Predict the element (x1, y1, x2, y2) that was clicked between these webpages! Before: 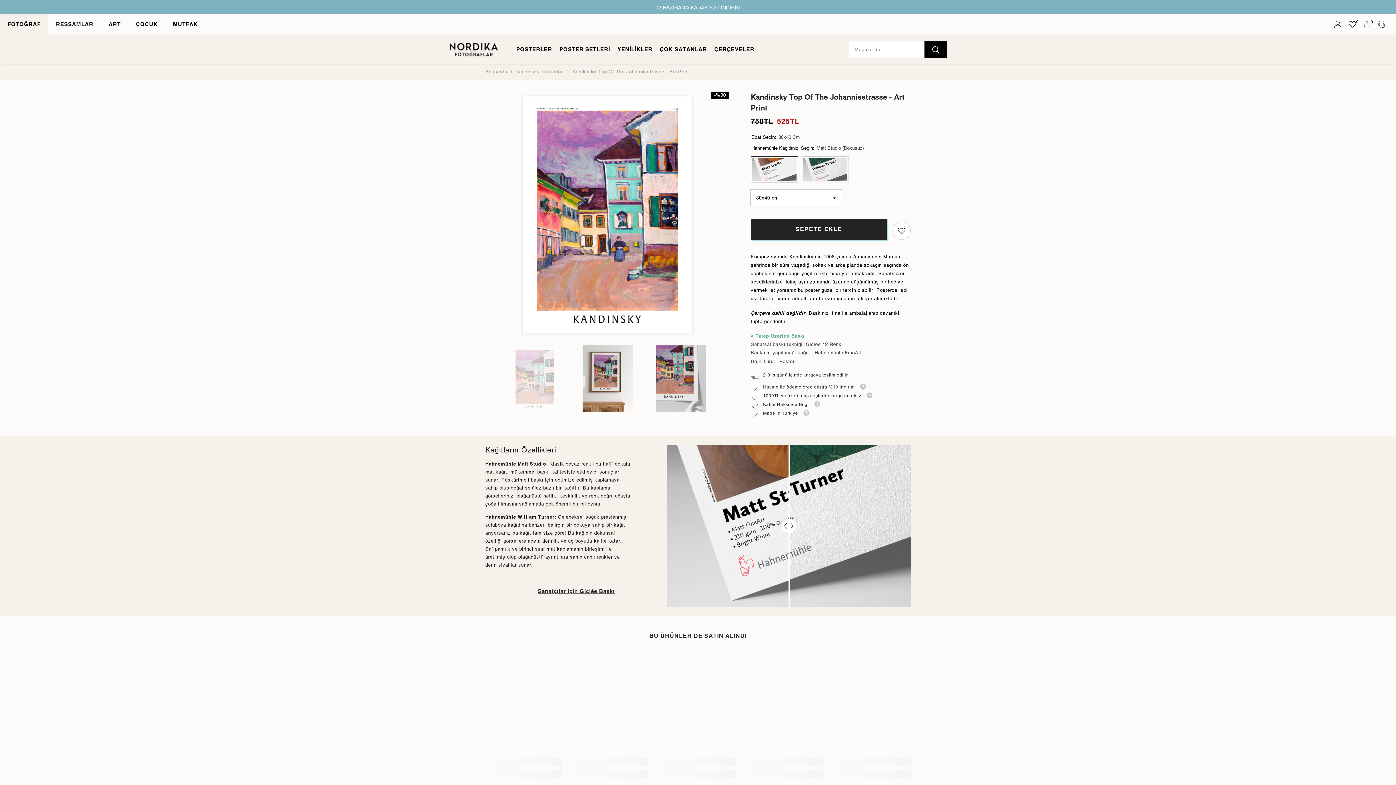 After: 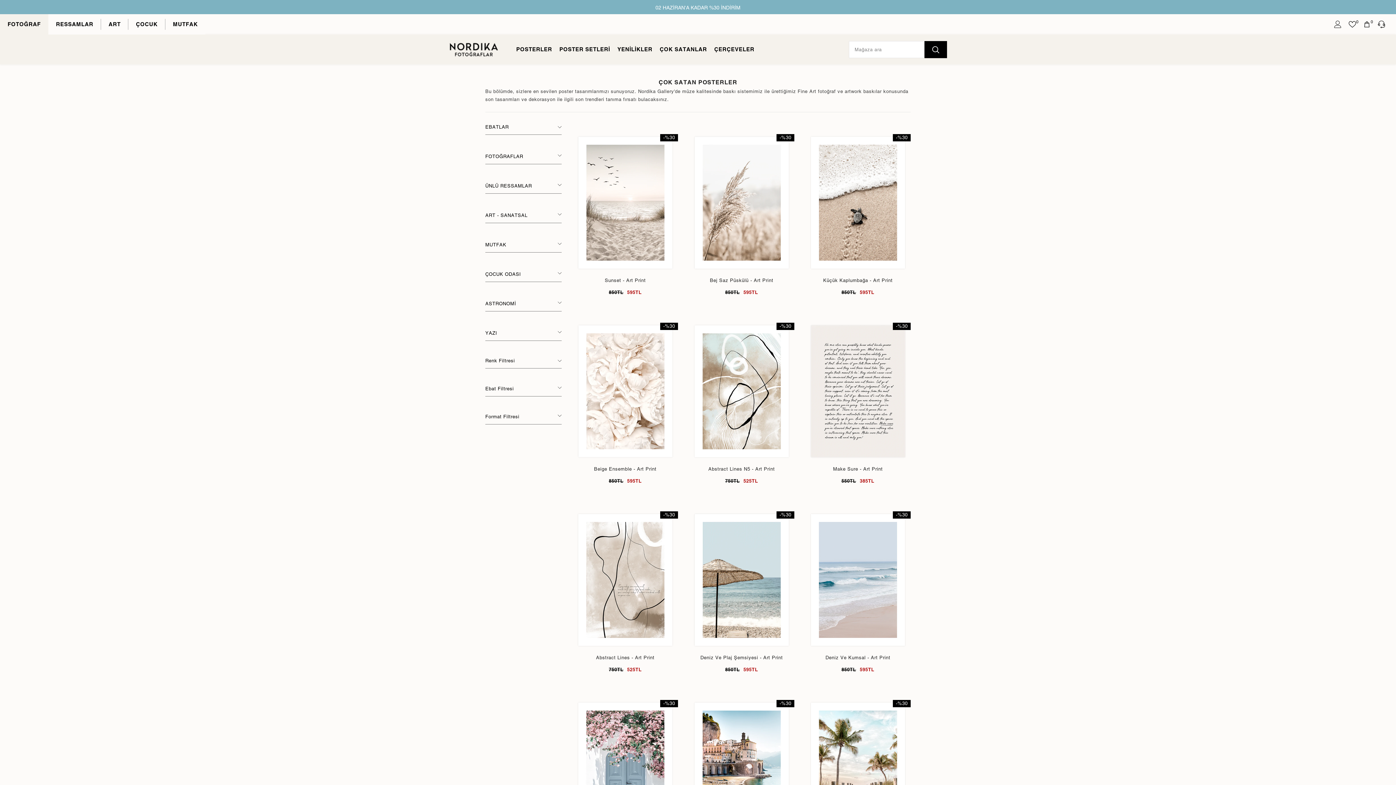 Action: bbox: (656, 45, 710, 60) label: ÇOK SATANLAR